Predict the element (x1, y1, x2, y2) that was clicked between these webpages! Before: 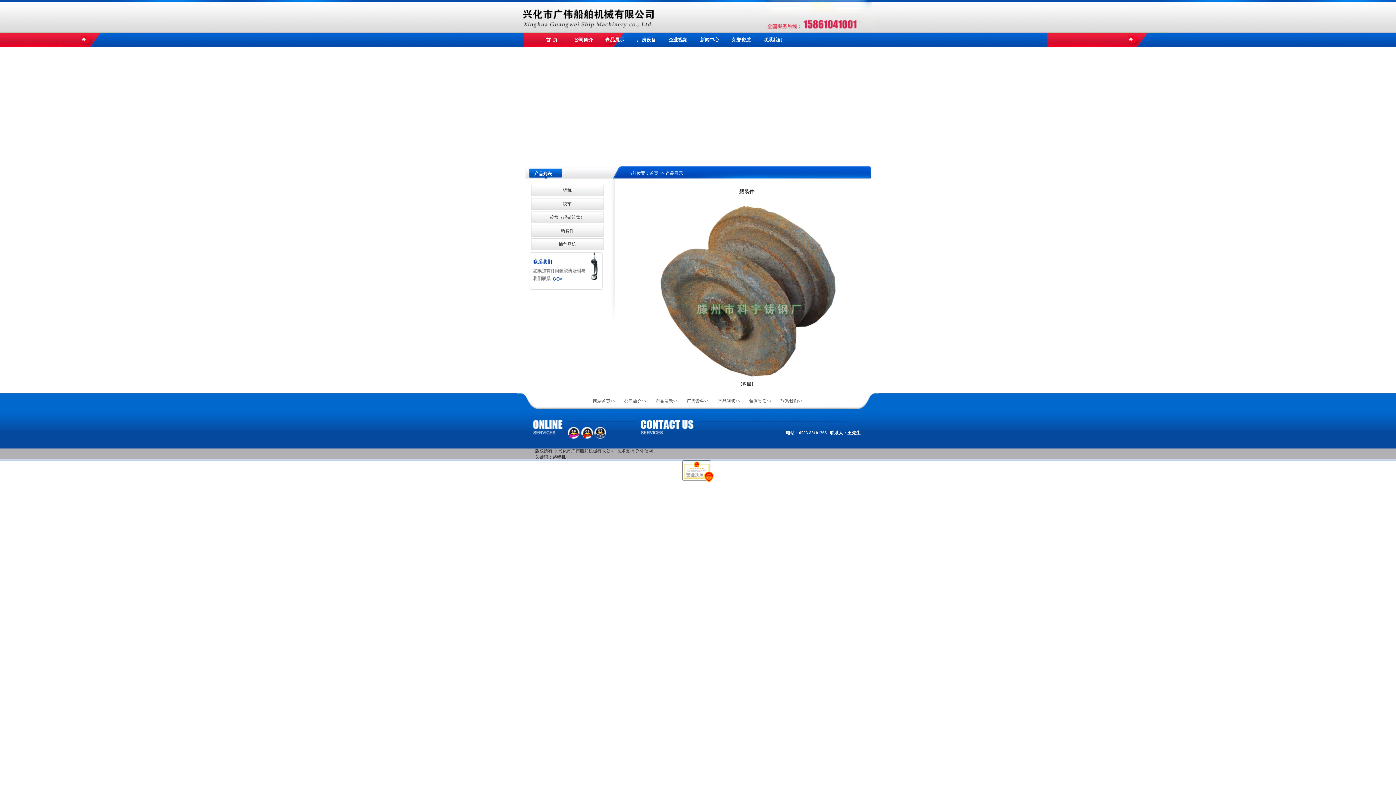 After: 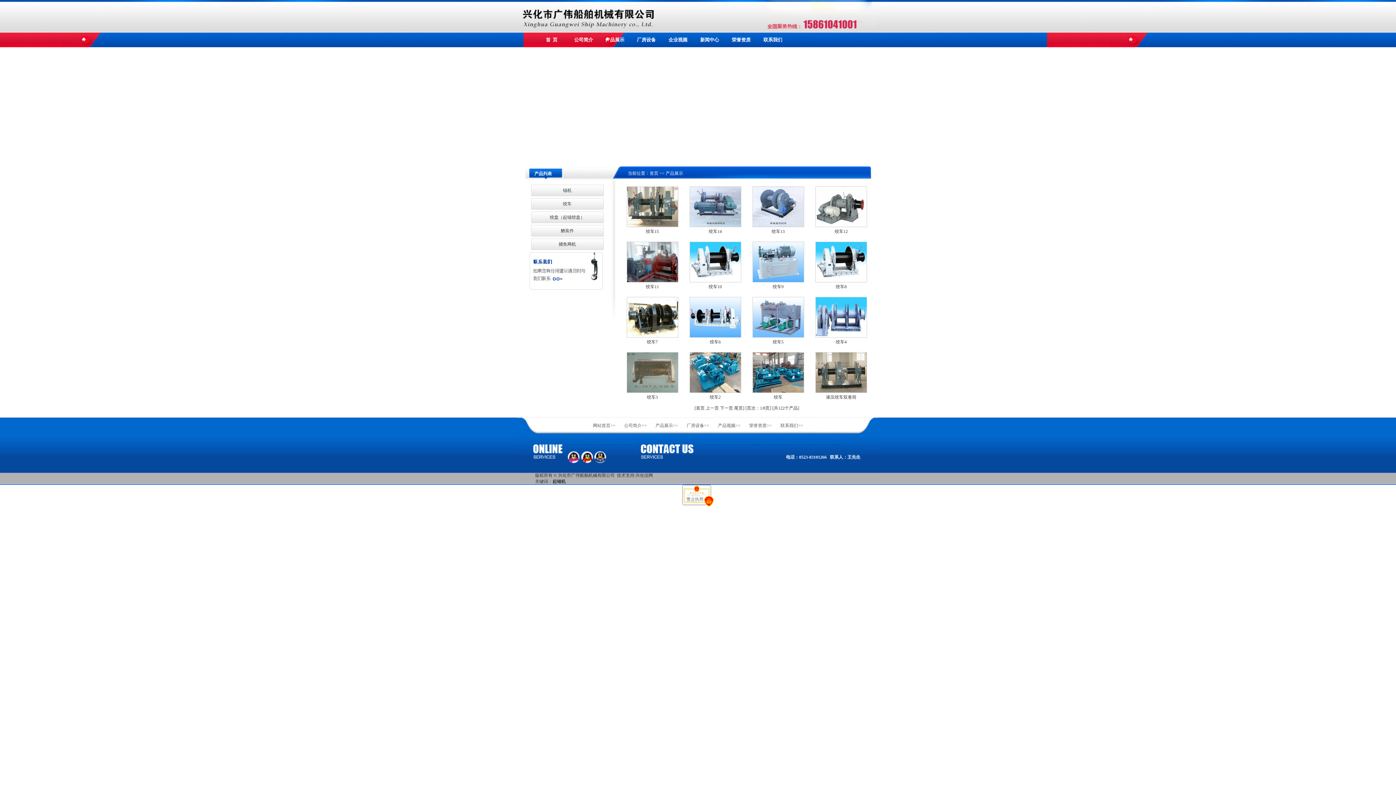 Action: label: 产品展示 bbox: (599, 32, 630, 47)